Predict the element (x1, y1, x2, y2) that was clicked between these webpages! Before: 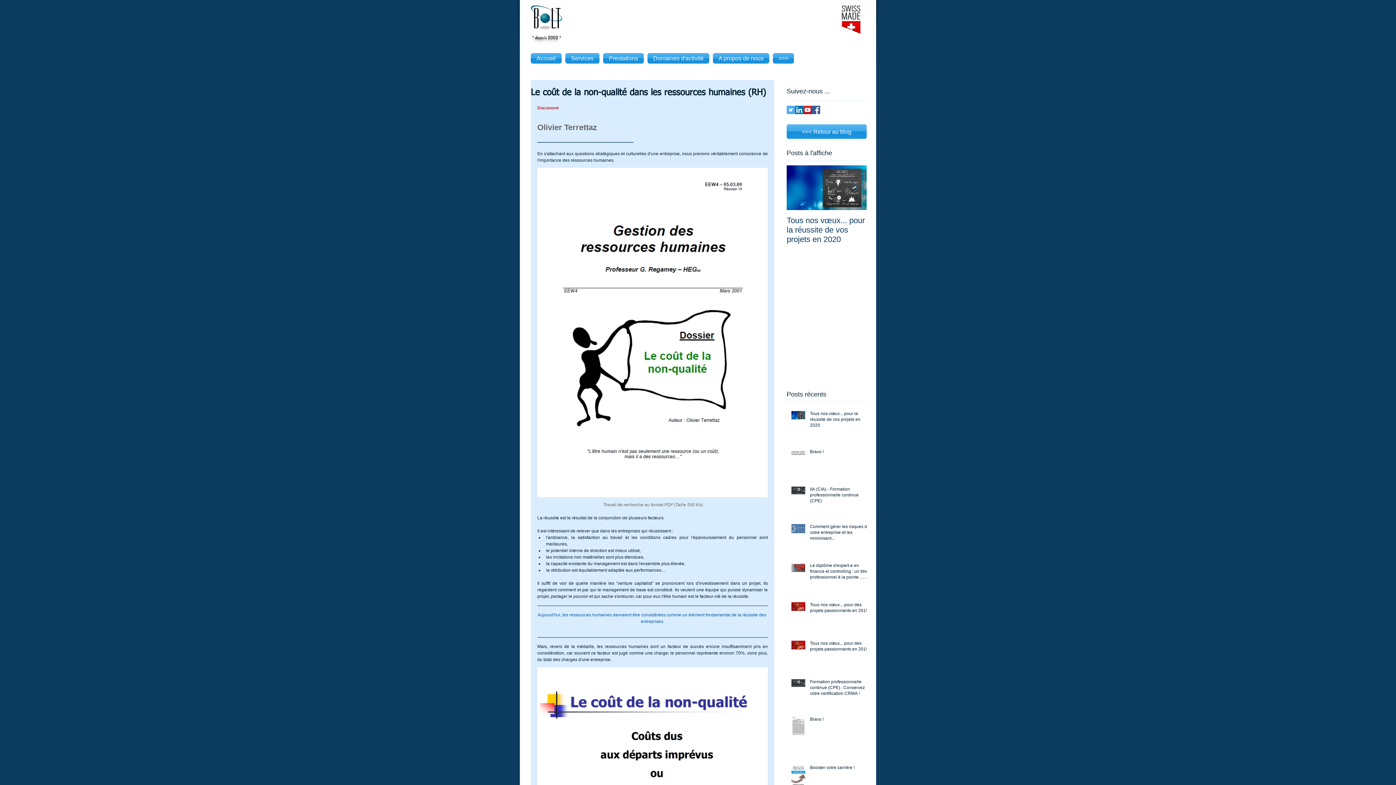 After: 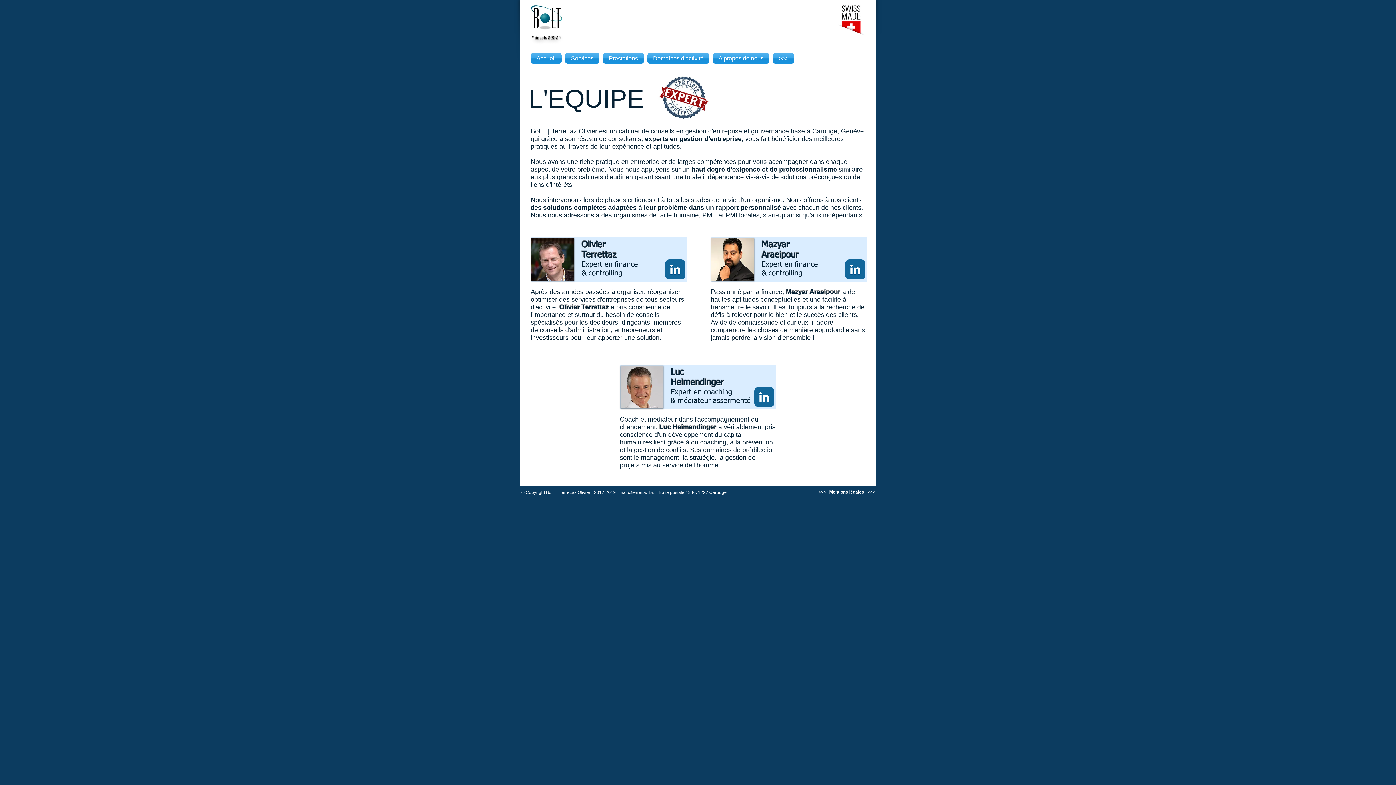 Action: bbox: (837, 3, 865, 36)